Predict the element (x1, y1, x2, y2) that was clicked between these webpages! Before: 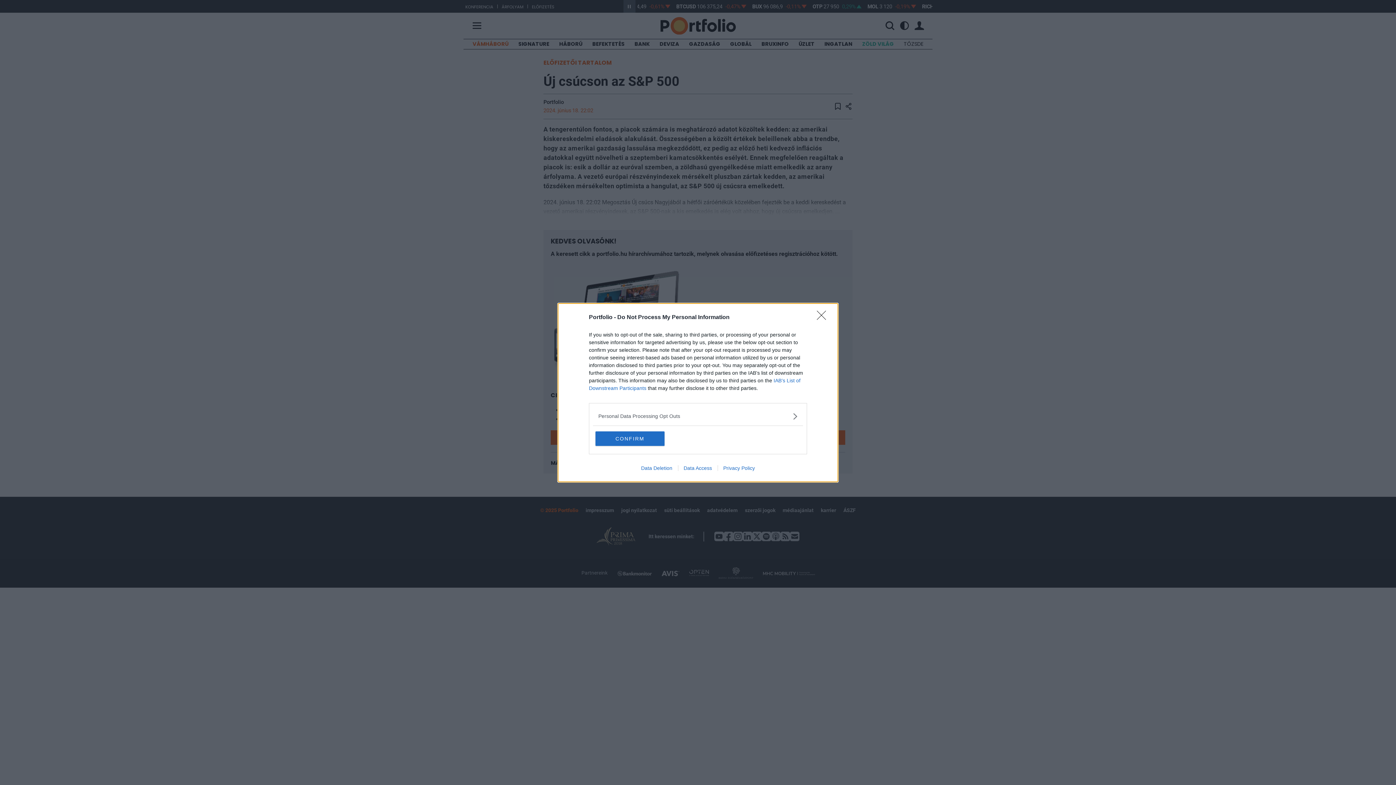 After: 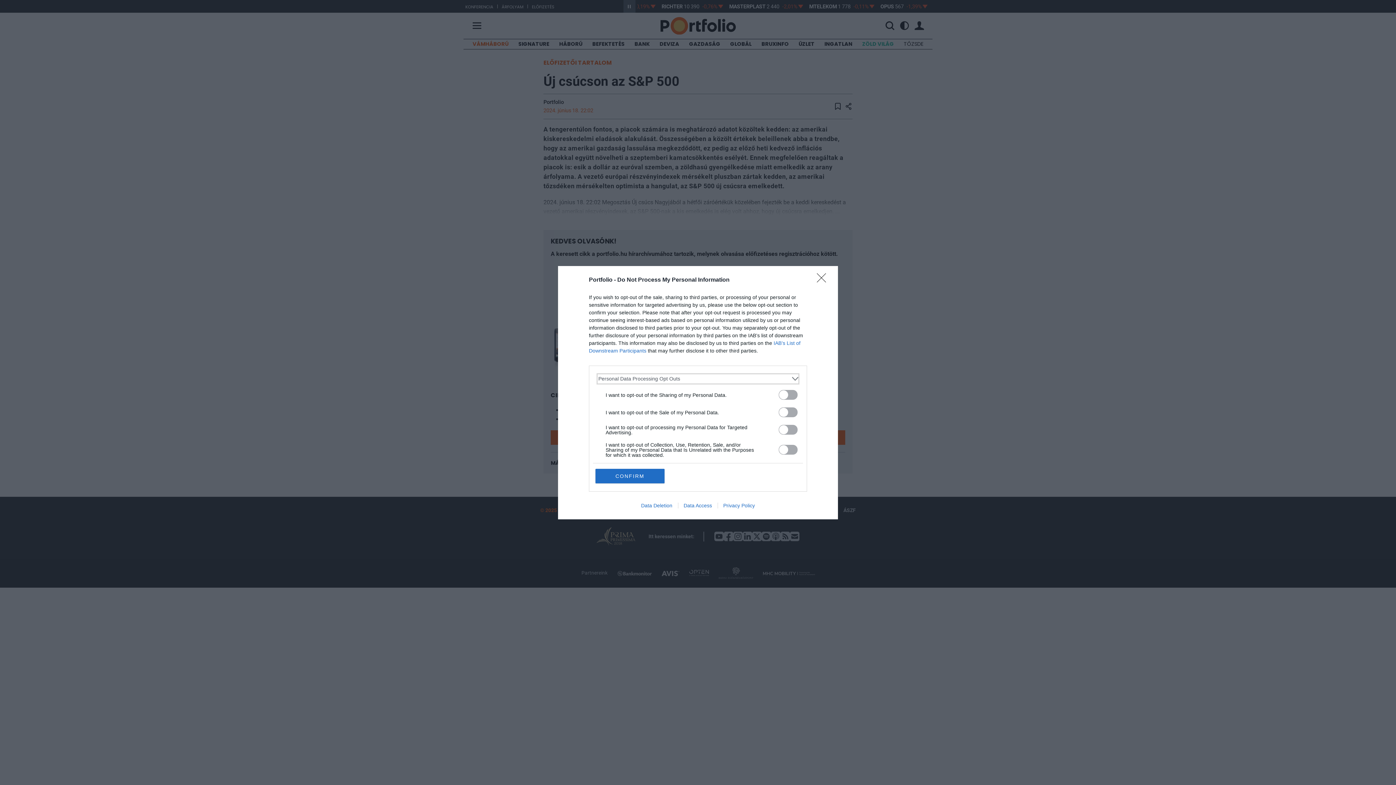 Action: label: Opt-Outs bbox: (598, 412, 797, 420)